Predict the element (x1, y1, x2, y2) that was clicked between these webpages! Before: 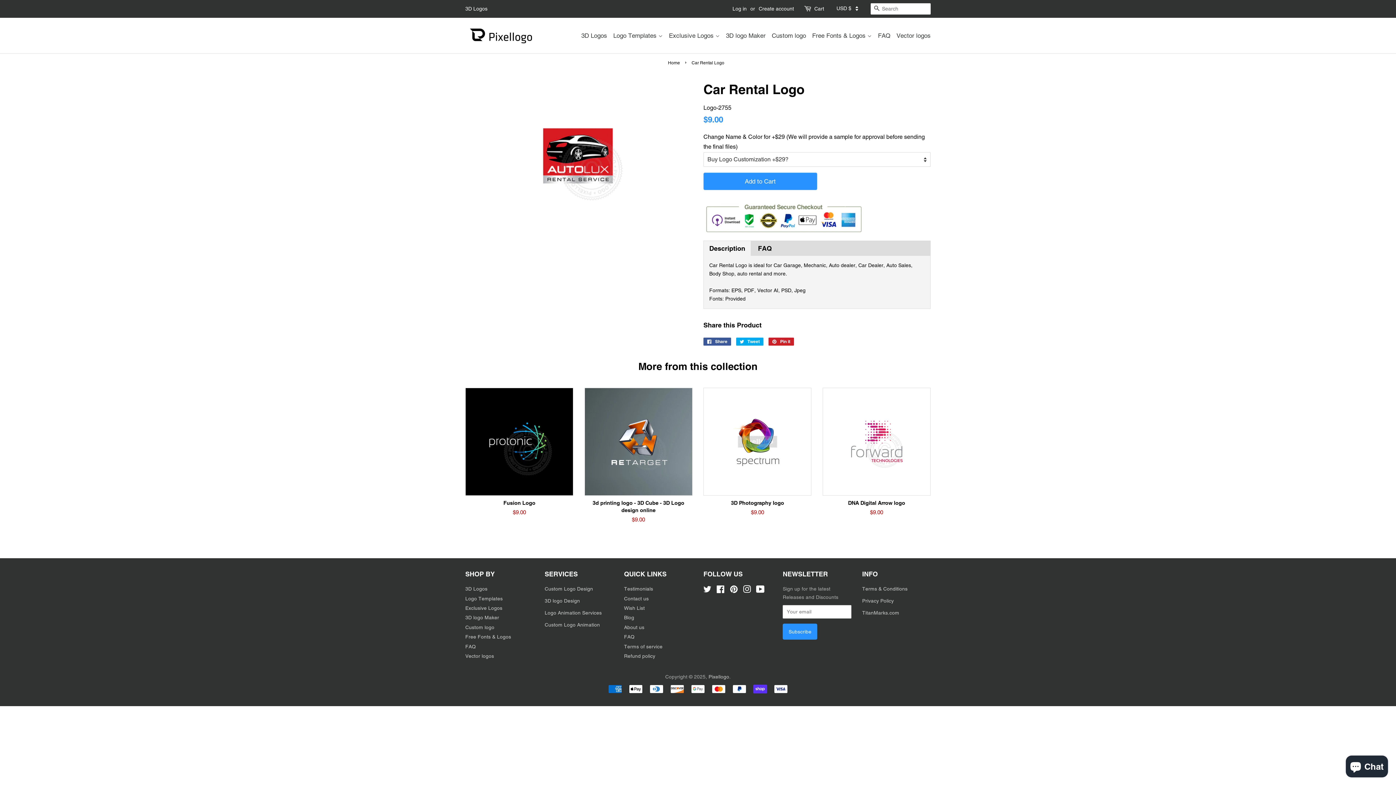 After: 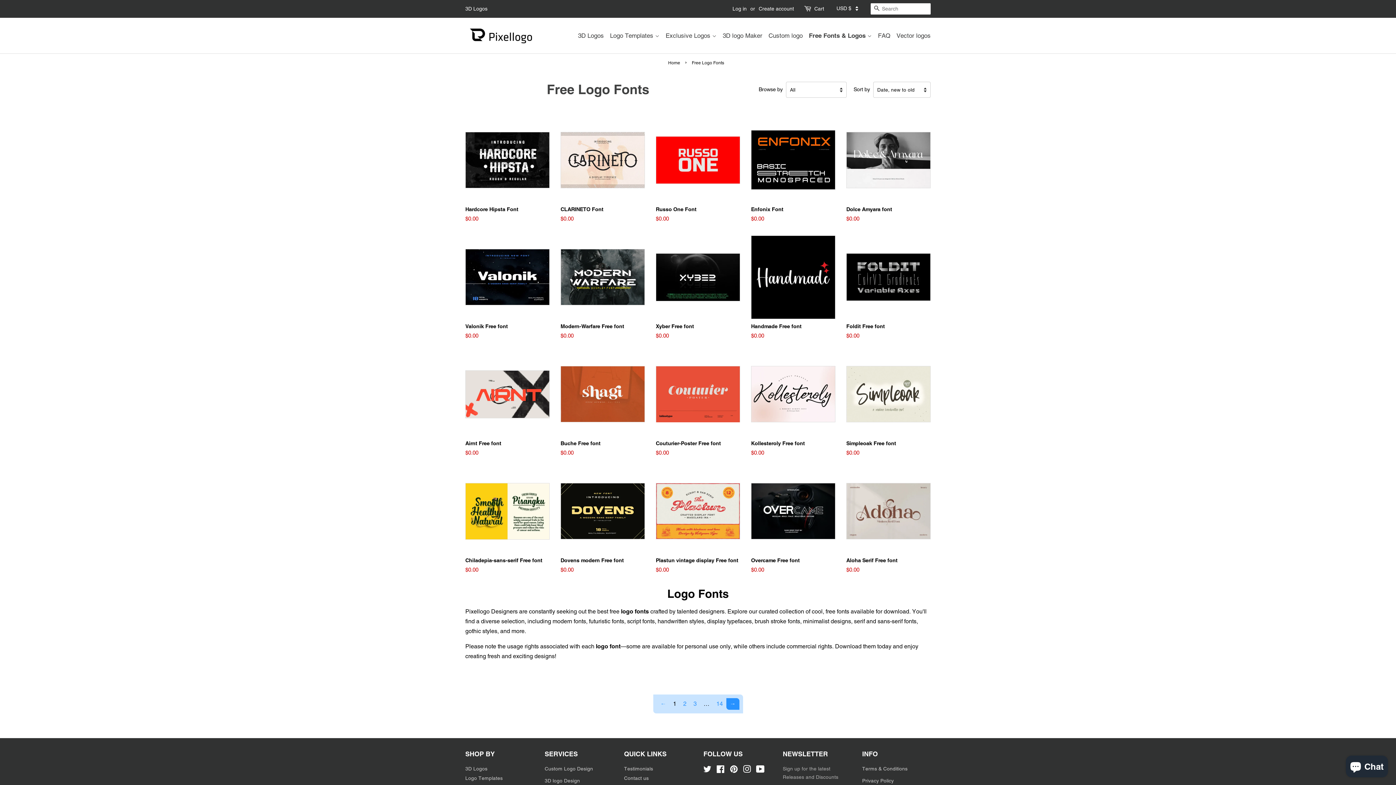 Action: bbox: (810, 28, 874, 42) label: Free Fonts & Logos 